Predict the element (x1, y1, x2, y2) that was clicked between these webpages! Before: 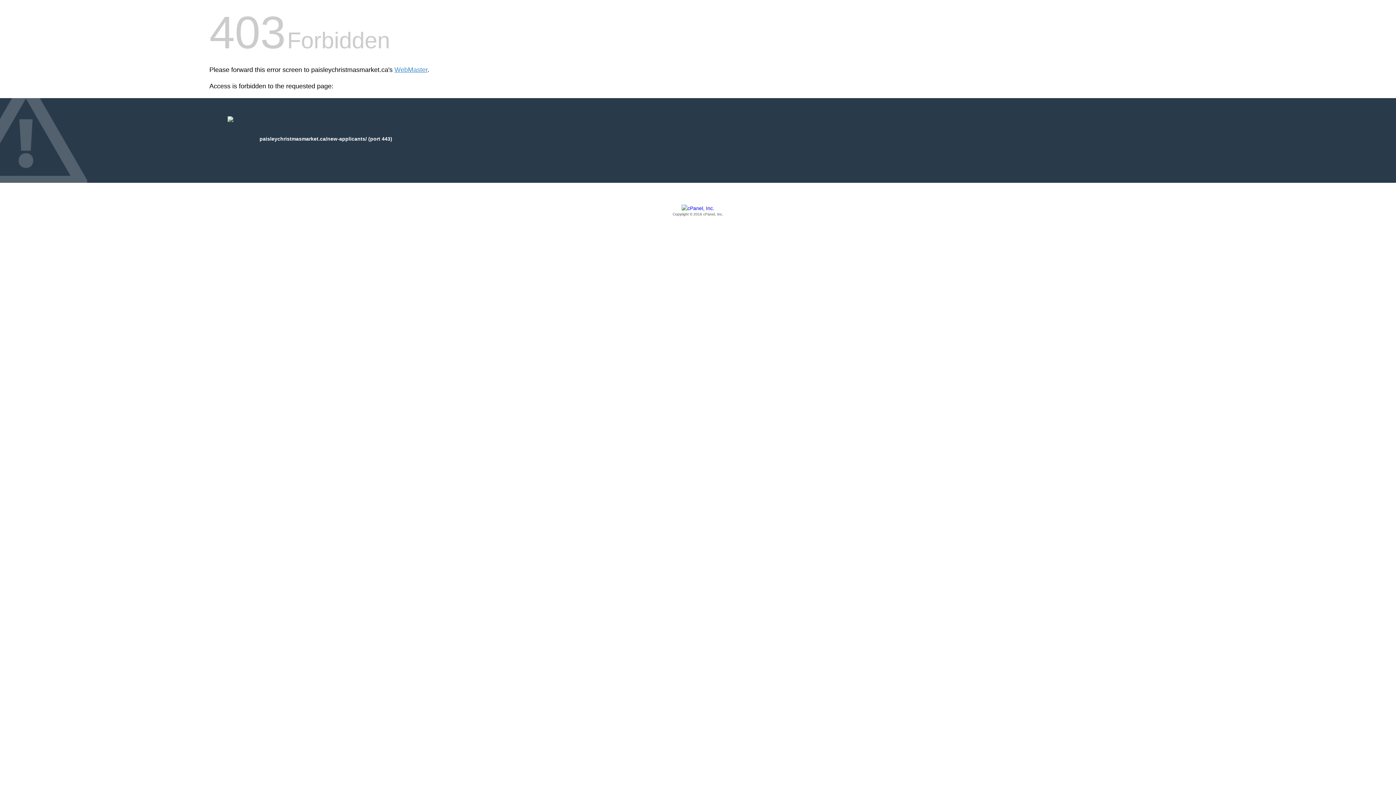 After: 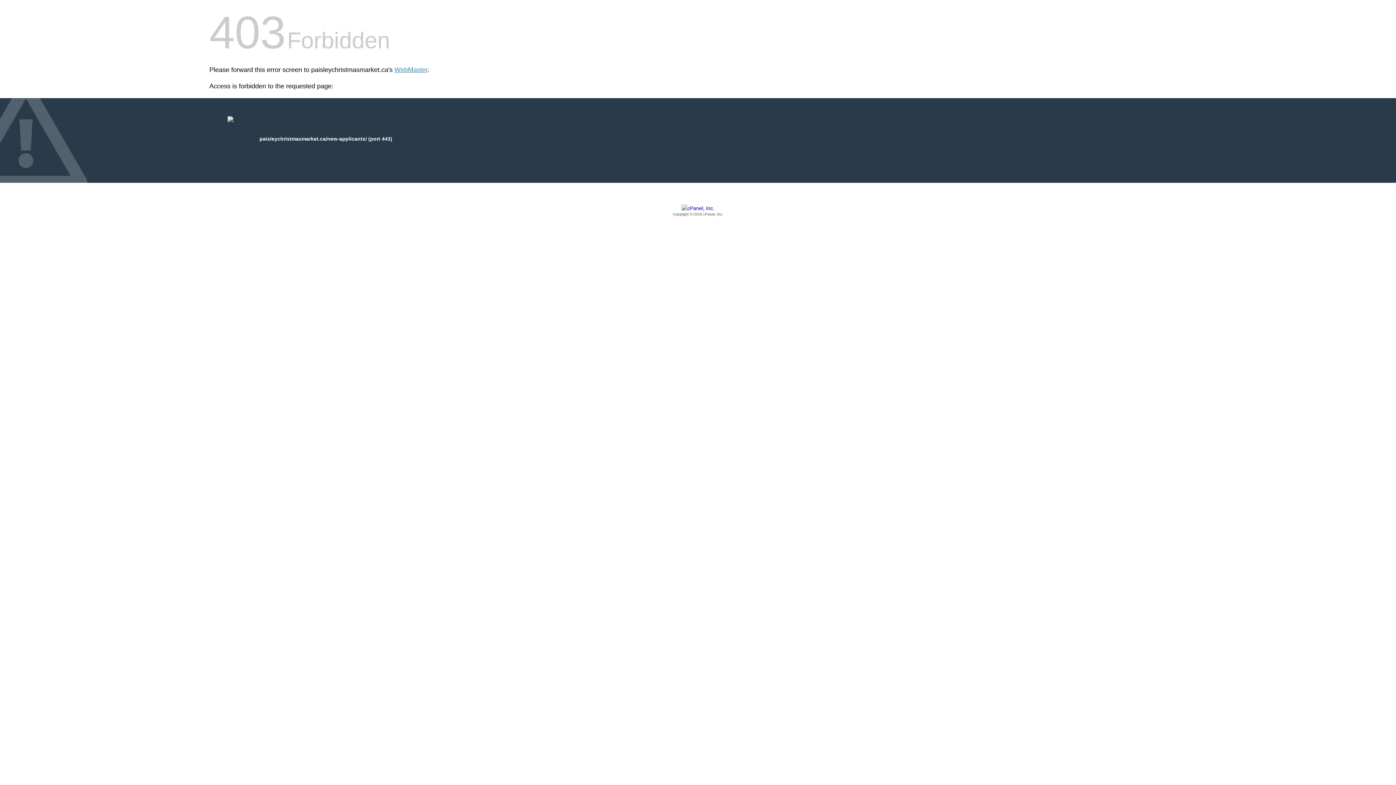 Action: label: Copyright © 2016 cPanel, Inc. bbox: (209, 205, 1186, 217)